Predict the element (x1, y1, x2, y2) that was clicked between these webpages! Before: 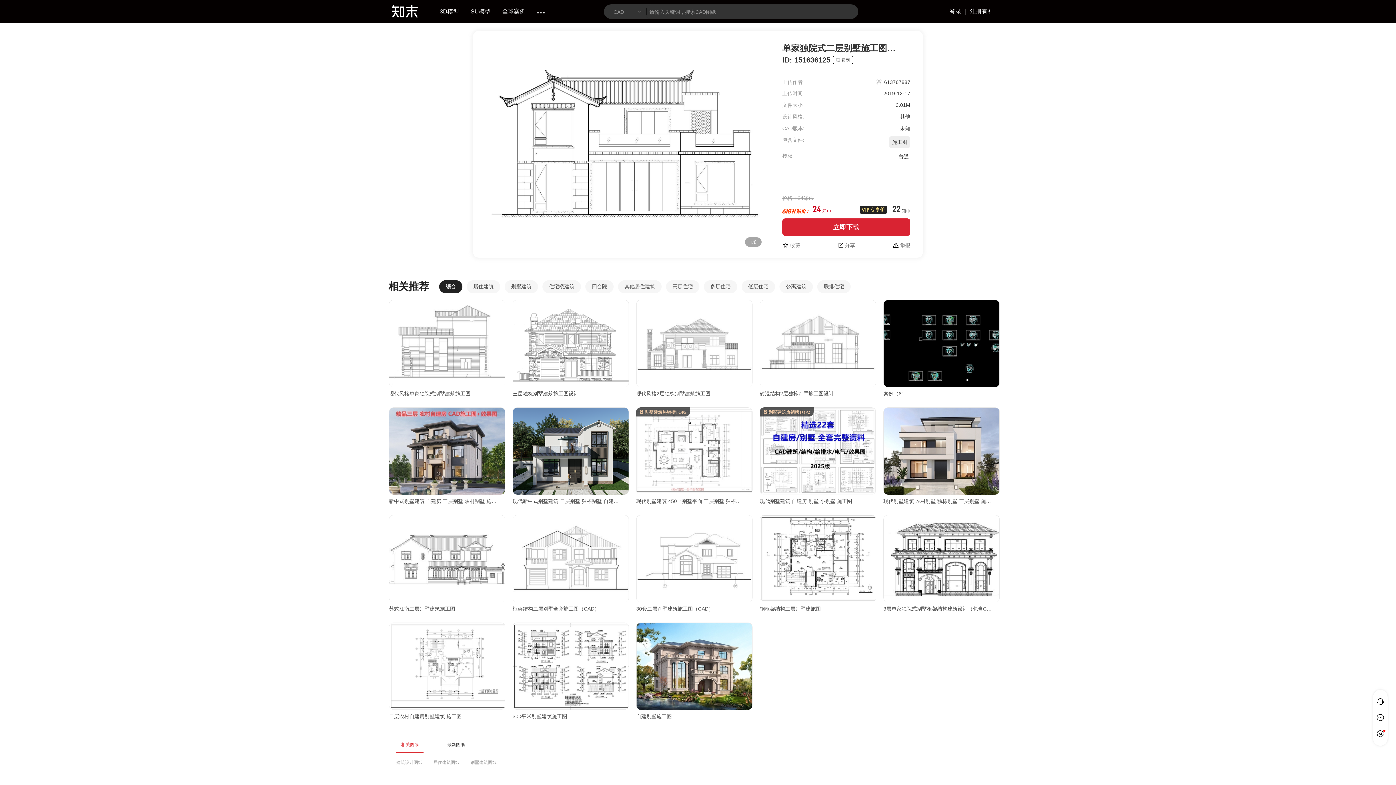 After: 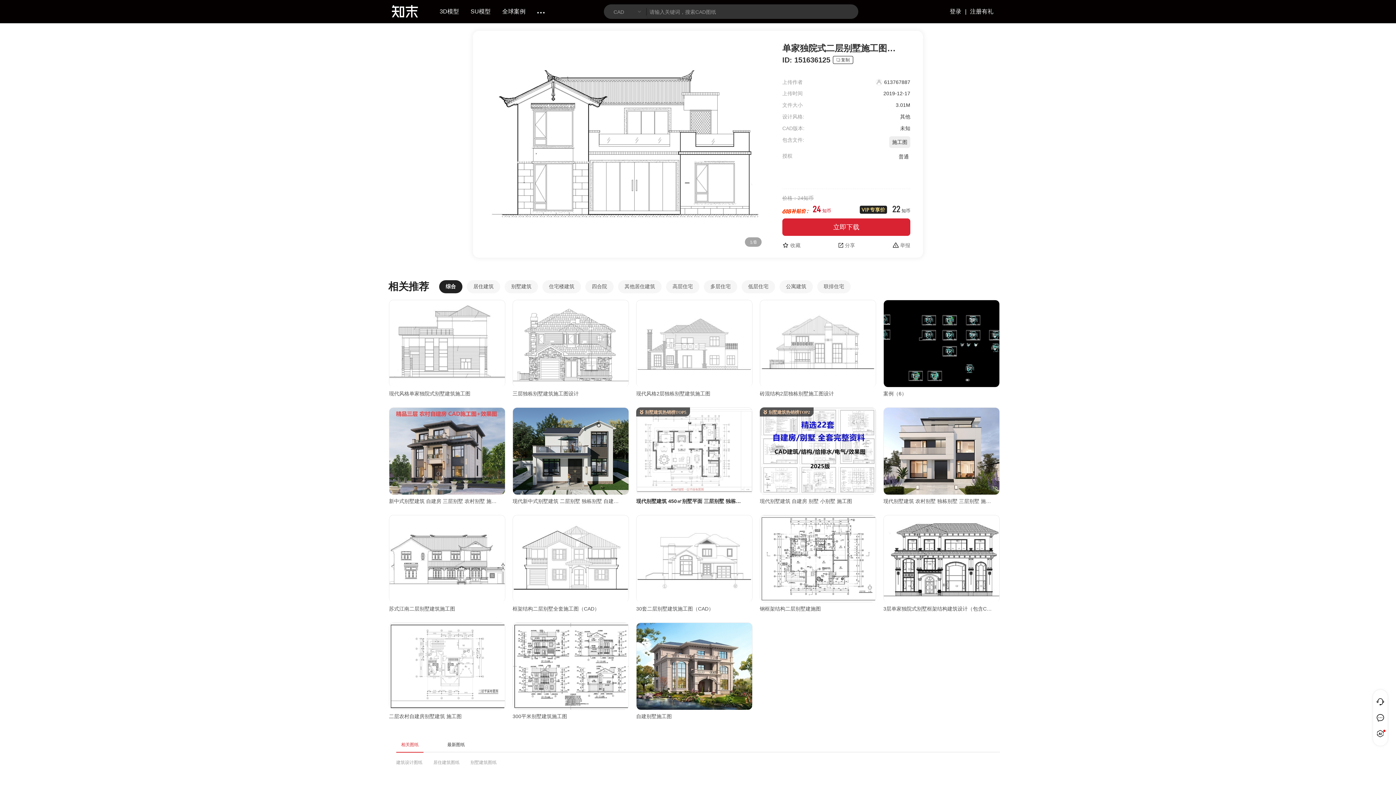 Action: label: 现代别墅建筑 450㎡别墅平面 三层别墅 独栋别墅 合院别墅 农村别墅 施工图 bbox: (636, 497, 745, 505)